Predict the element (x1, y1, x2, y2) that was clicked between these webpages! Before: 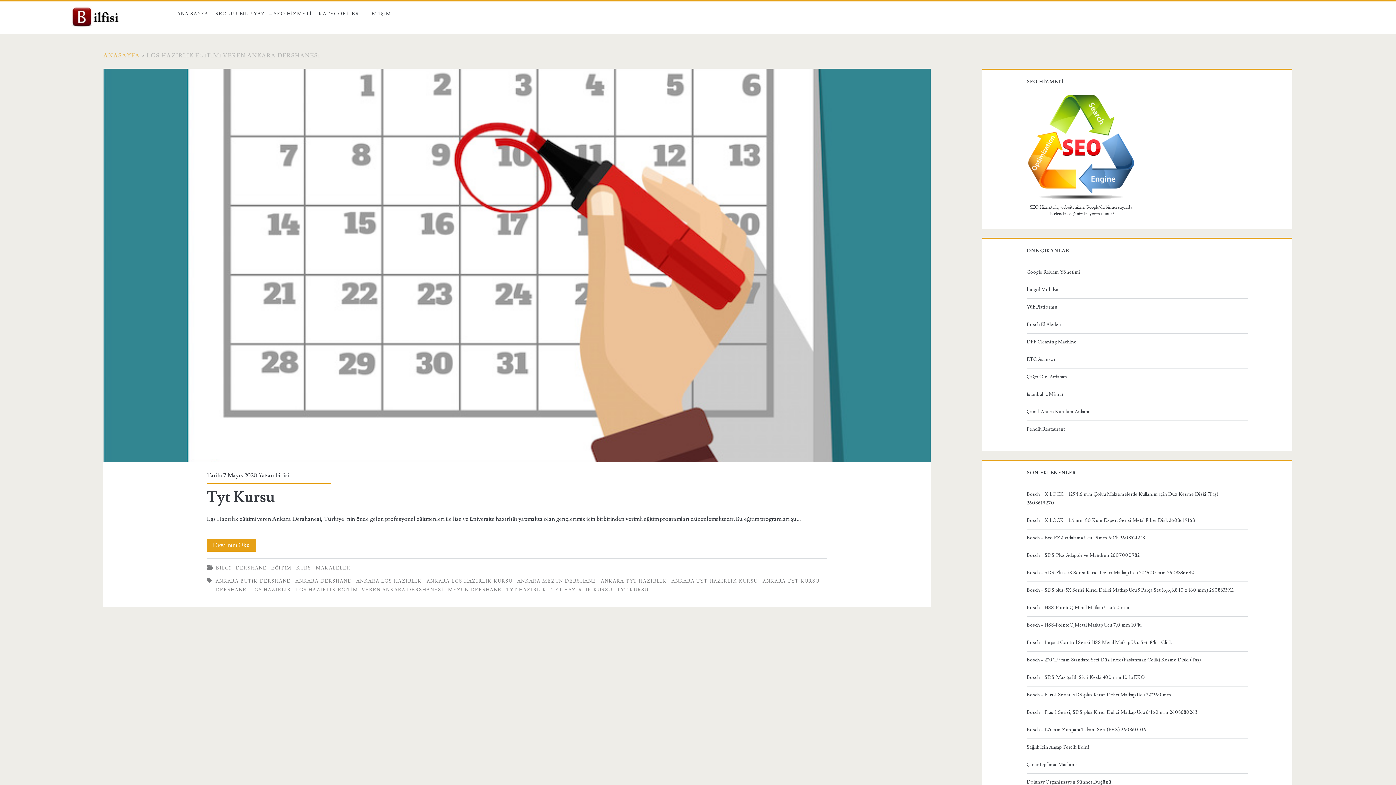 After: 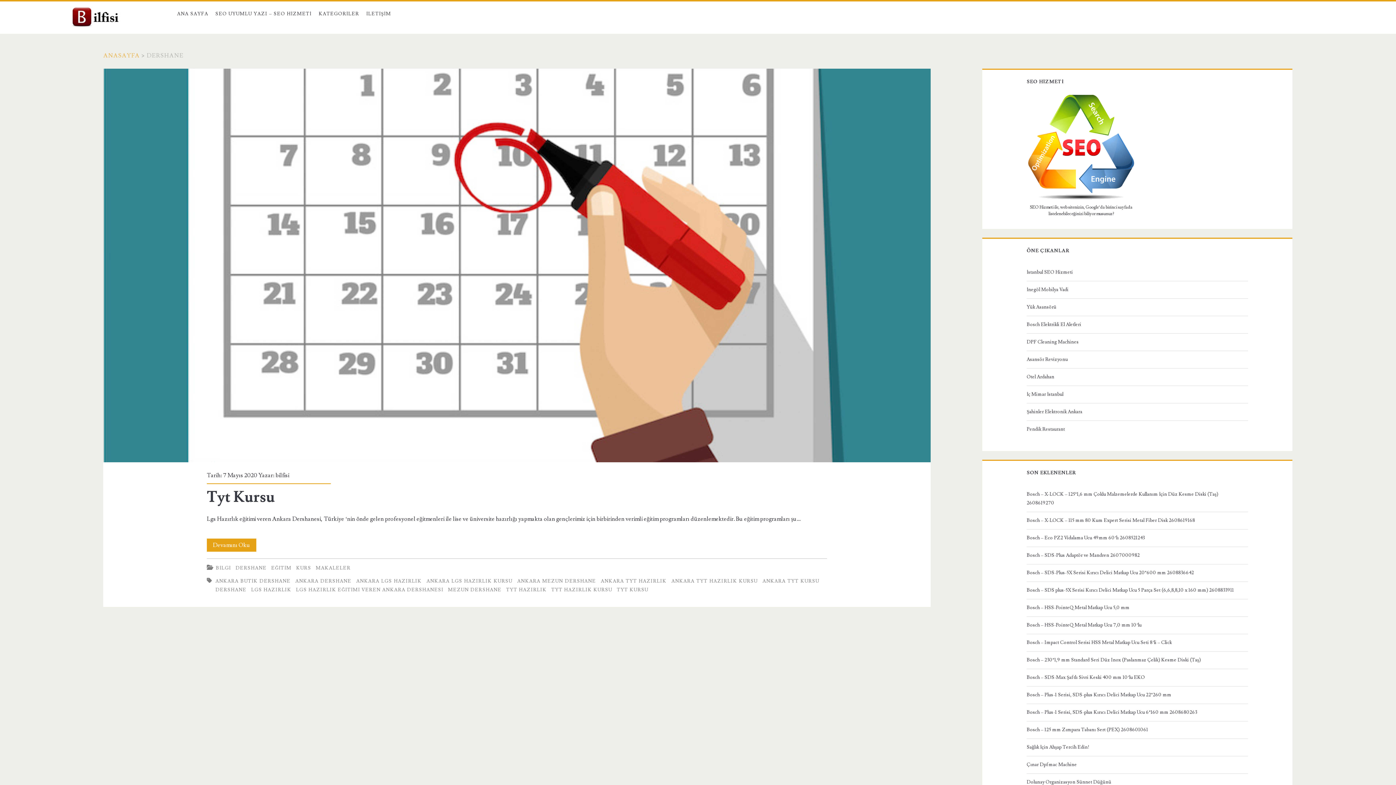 Action: label: DERSHANE bbox: (235, 565, 266, 571)